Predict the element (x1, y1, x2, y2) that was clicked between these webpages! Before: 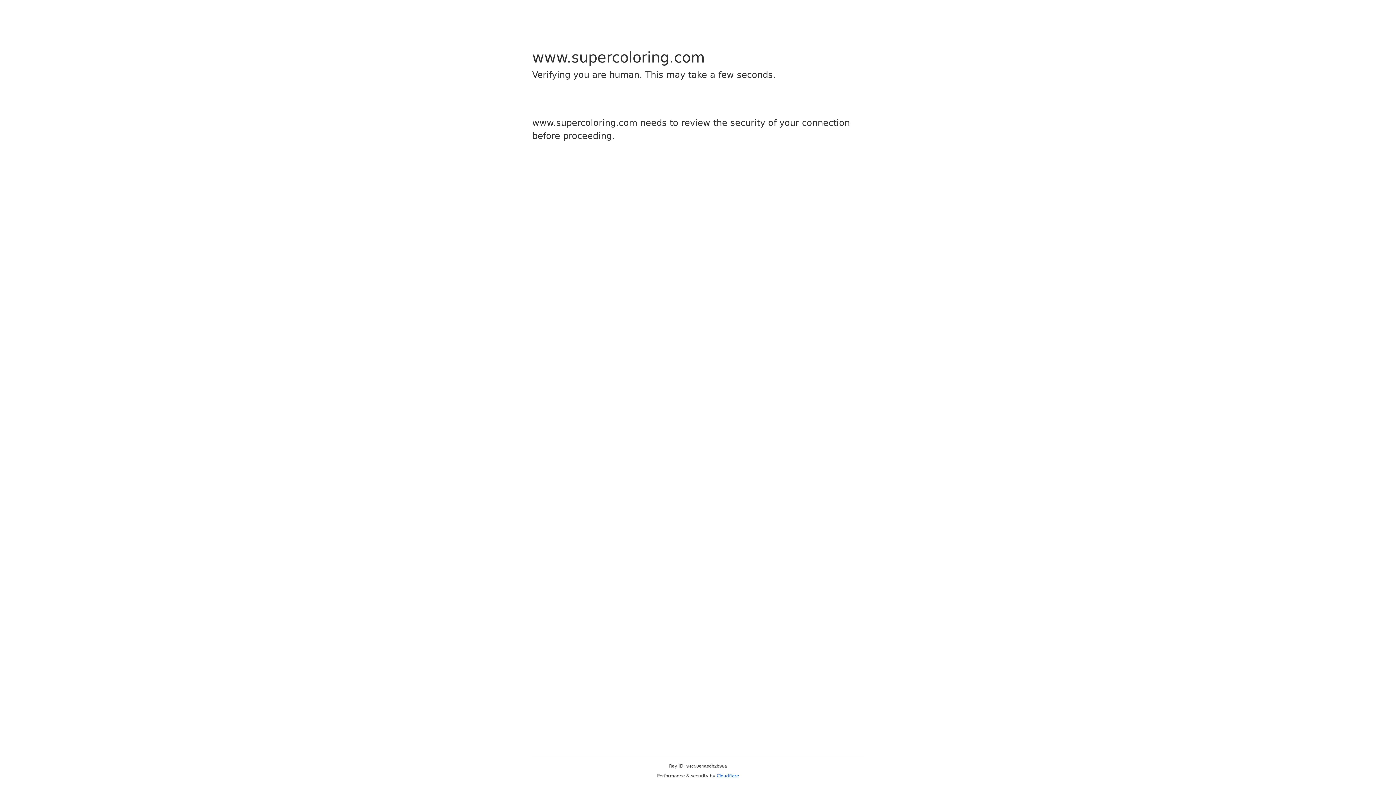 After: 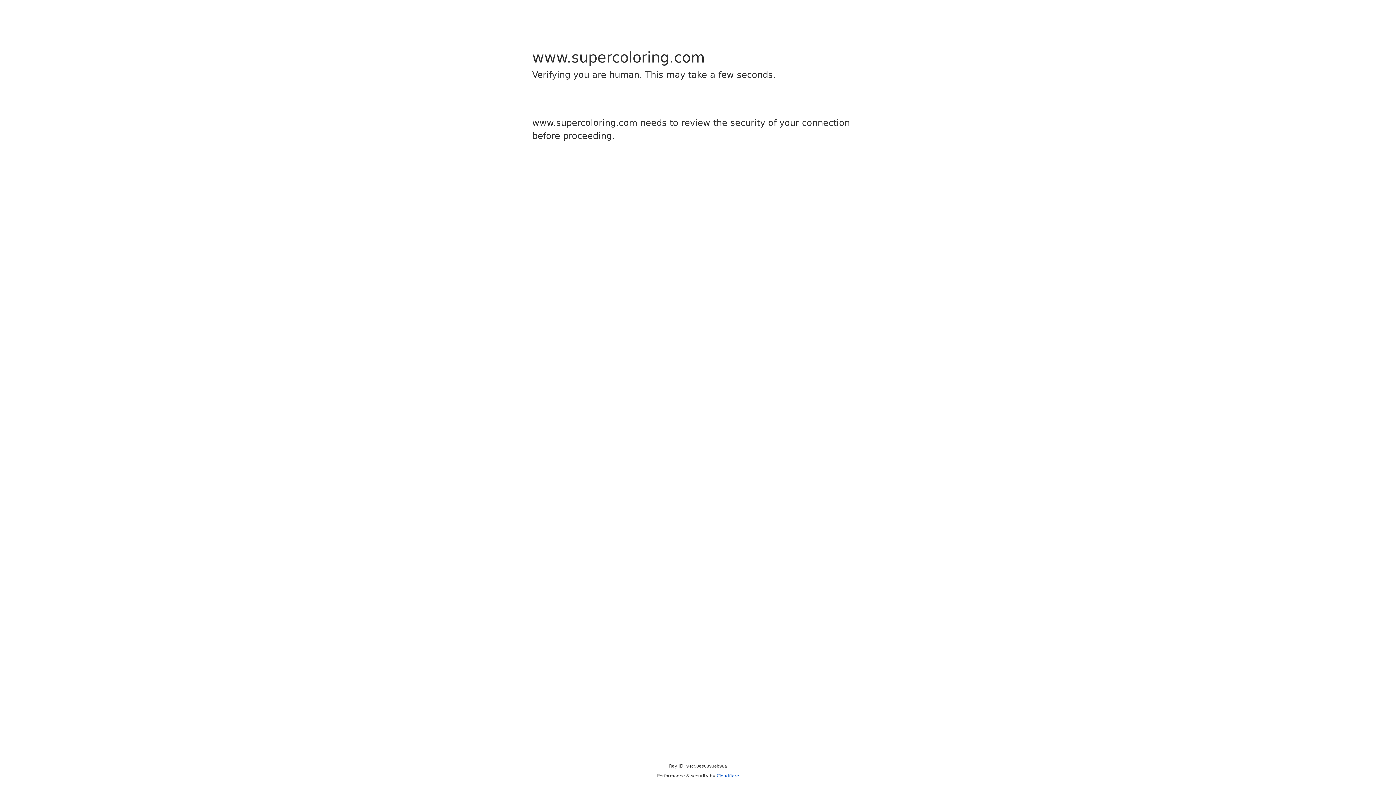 Action: bbox: (716, 773, 739, 778) label: Cloudflare